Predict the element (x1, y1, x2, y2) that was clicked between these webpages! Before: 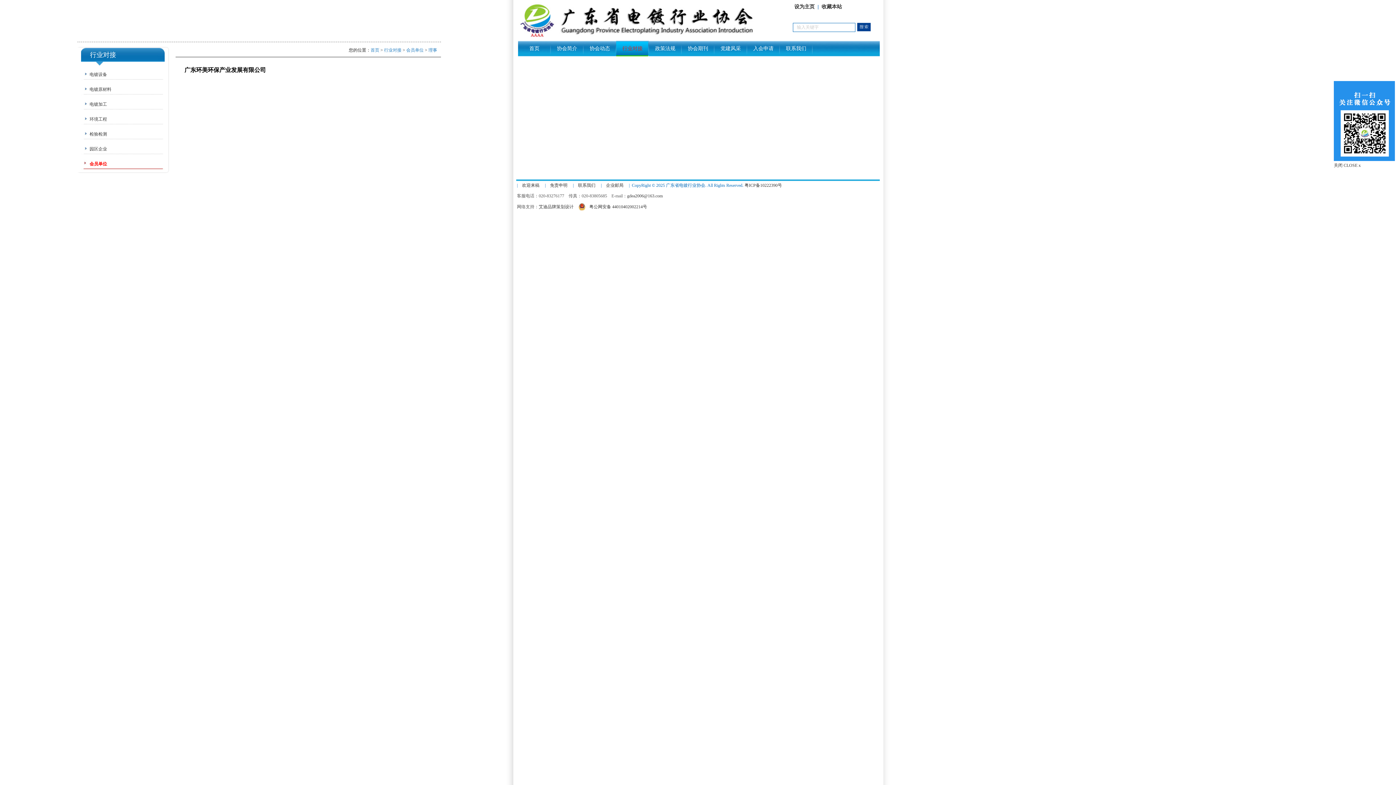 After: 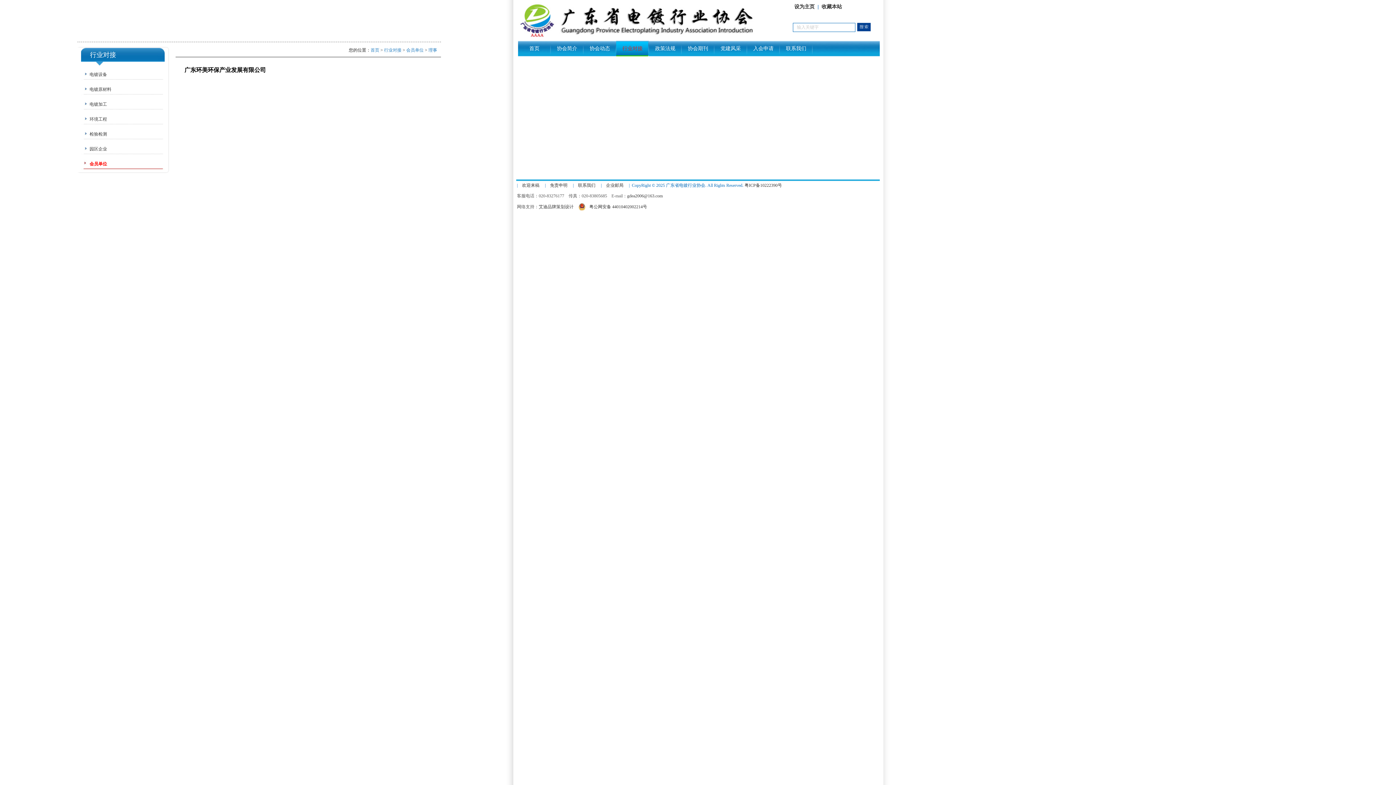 Action: label: 关闭 CLOSE x bbox: (1334, 162, 1361, 168)